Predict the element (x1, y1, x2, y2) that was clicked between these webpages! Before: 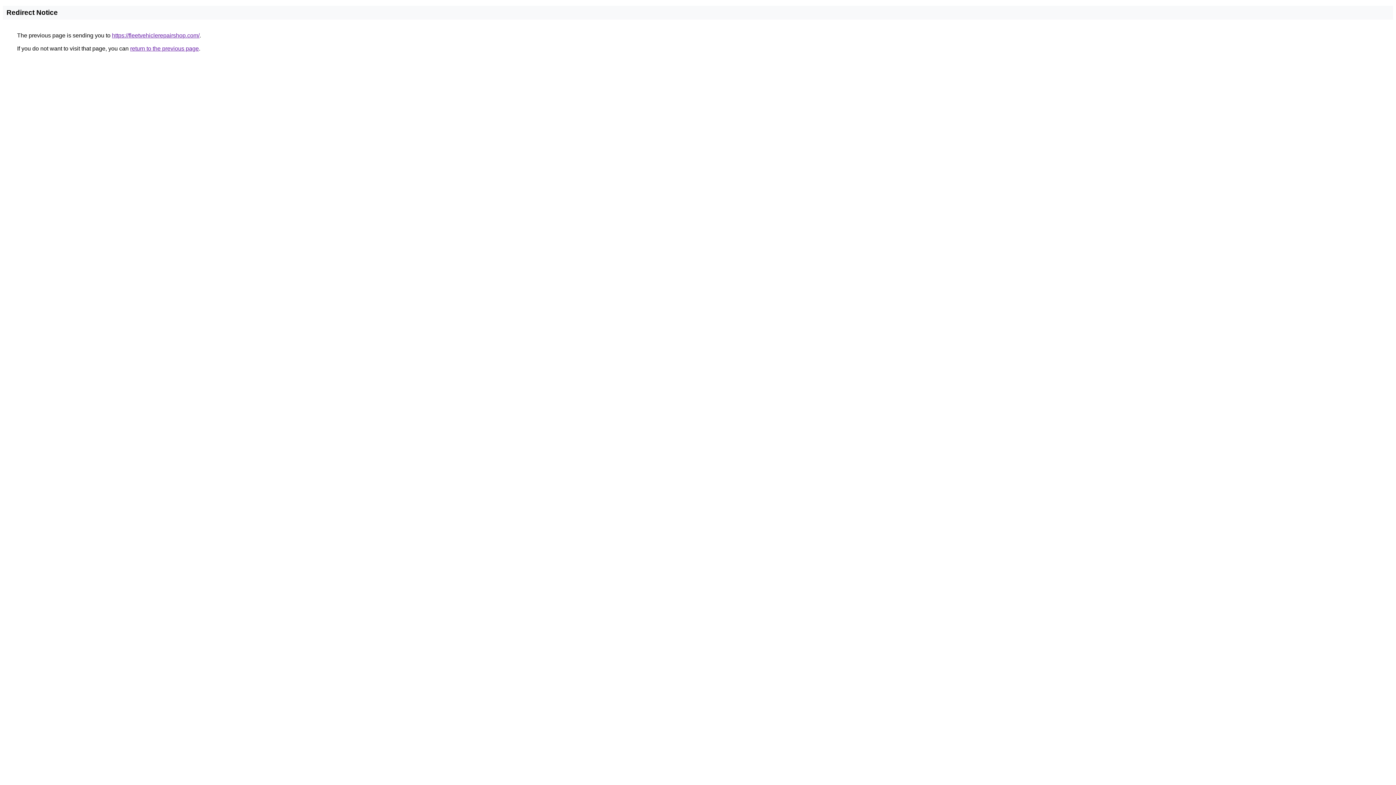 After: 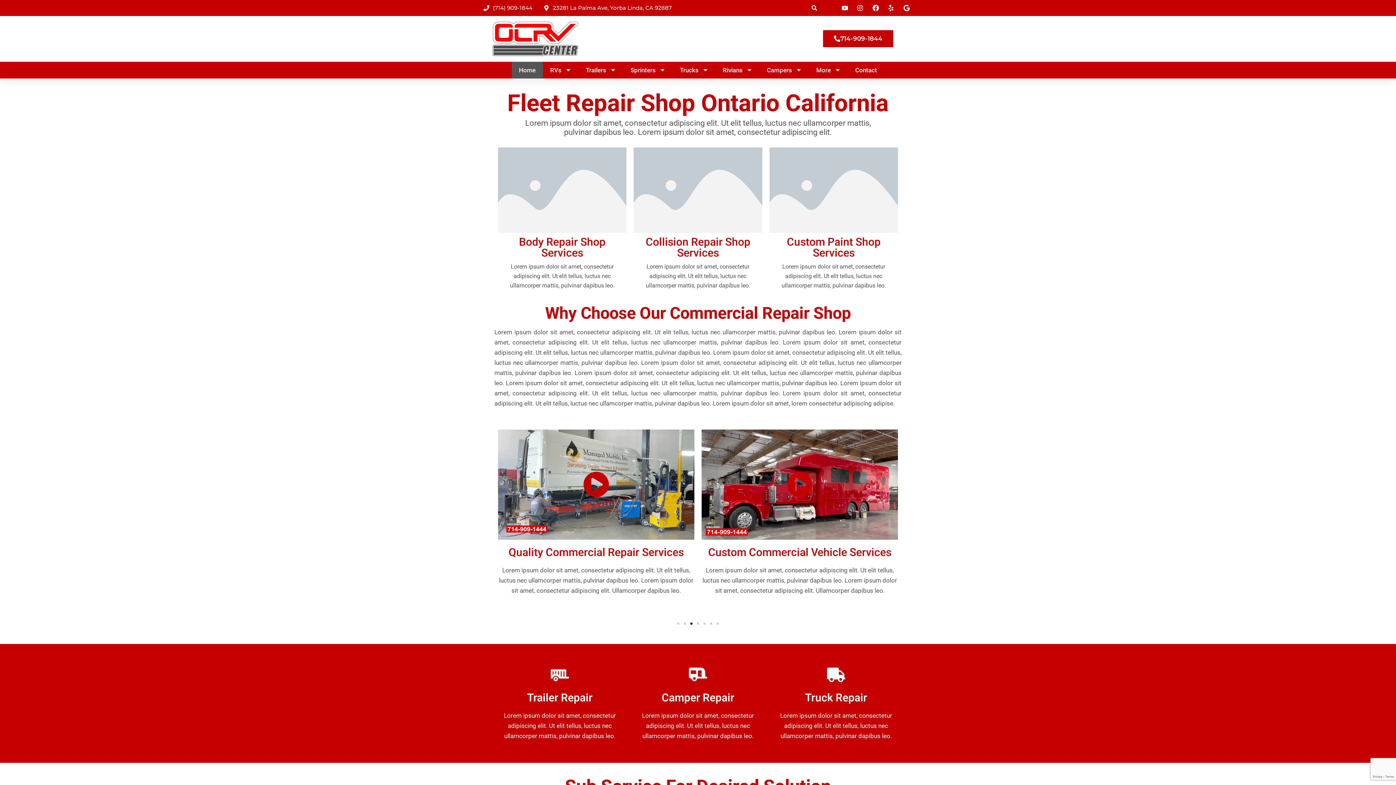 Action: label: https://fleetvehiclerepairshop.com/ bbox: (112, 32, 199, 38)